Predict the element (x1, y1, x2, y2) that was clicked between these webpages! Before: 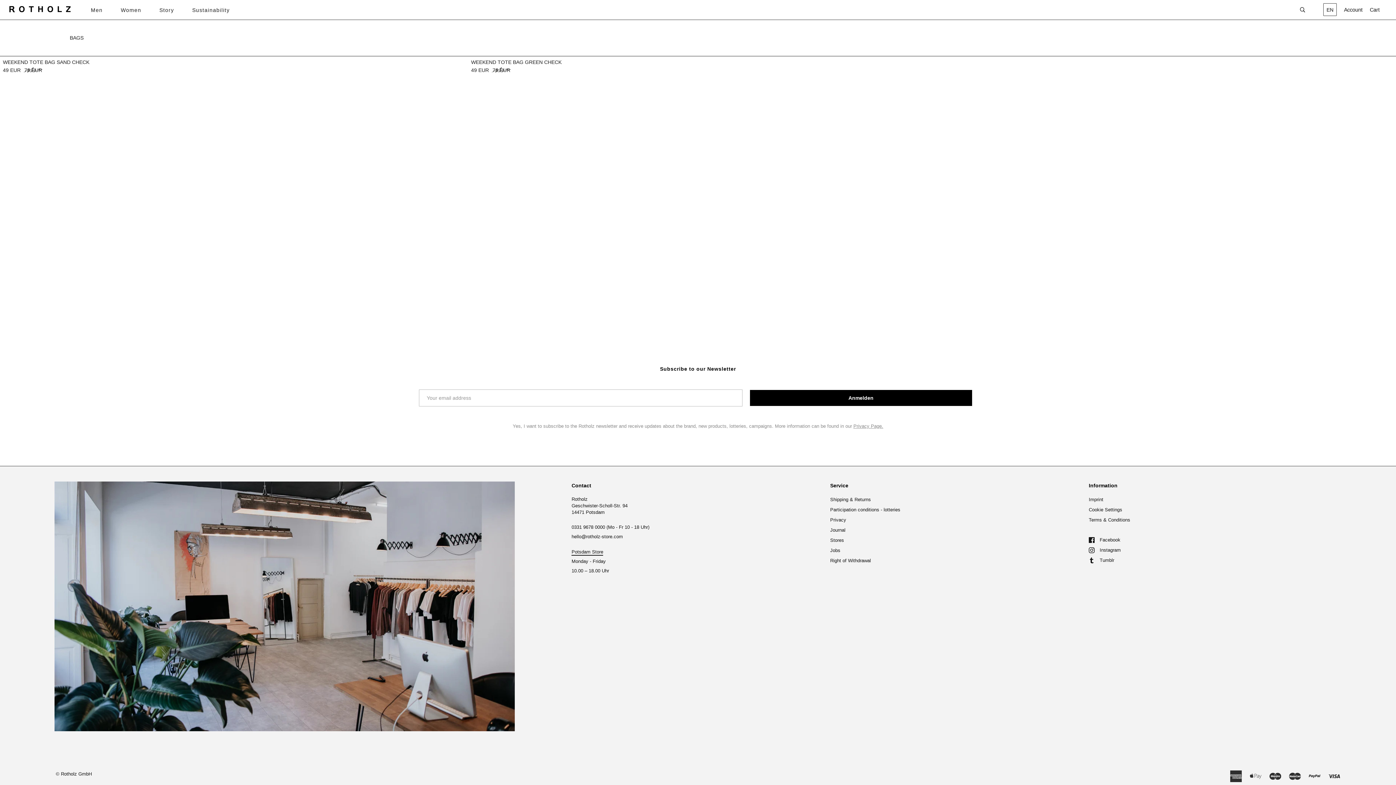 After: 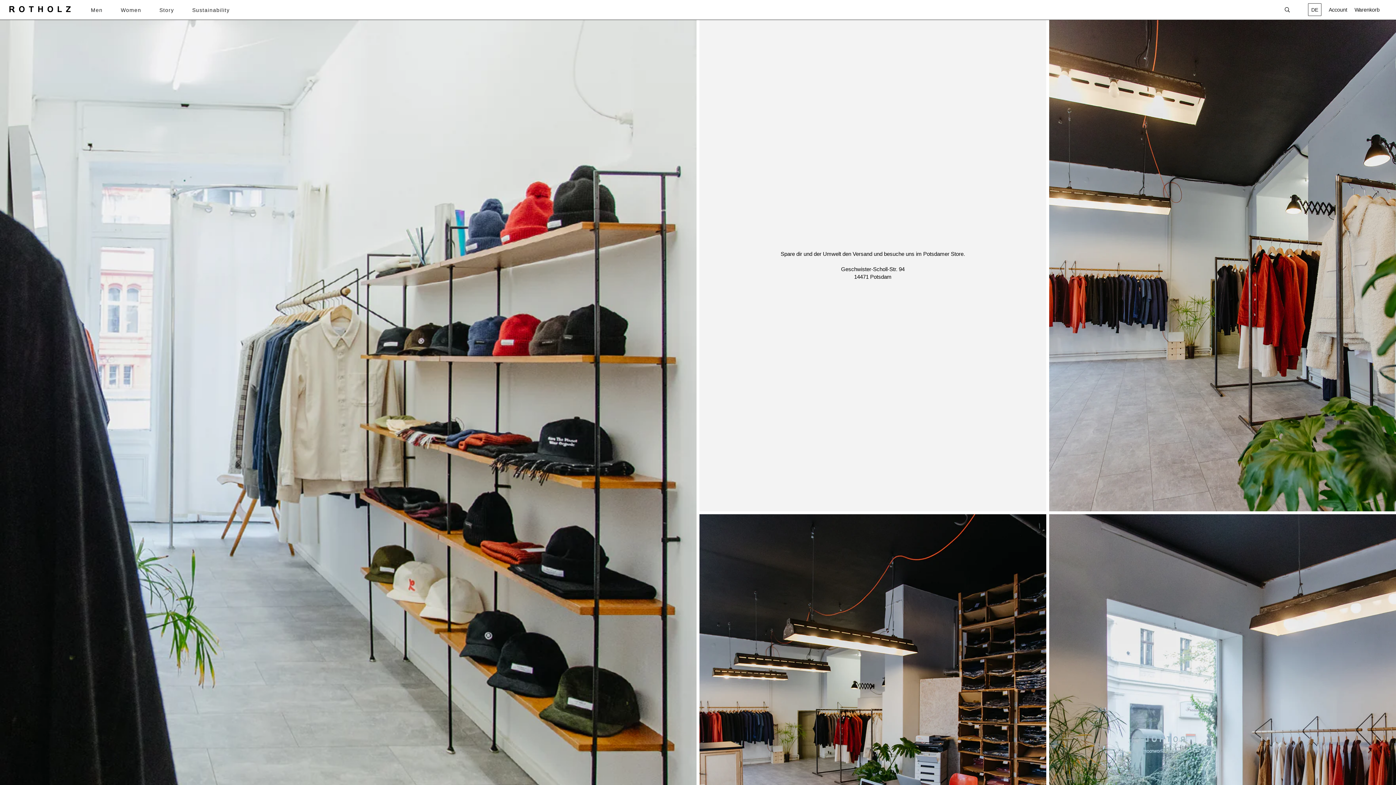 Action: label: Potsdam Store bbox: (571, 549, 603, 556)